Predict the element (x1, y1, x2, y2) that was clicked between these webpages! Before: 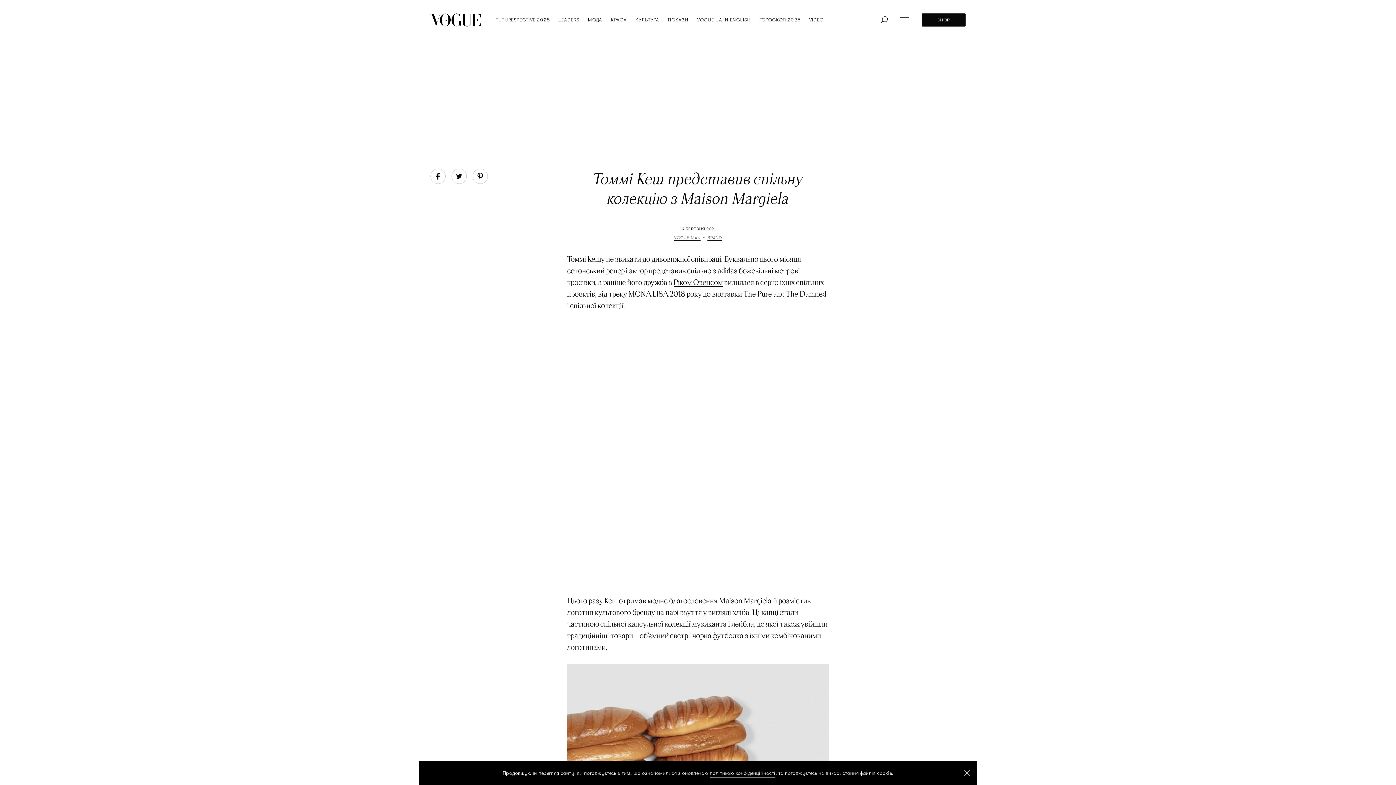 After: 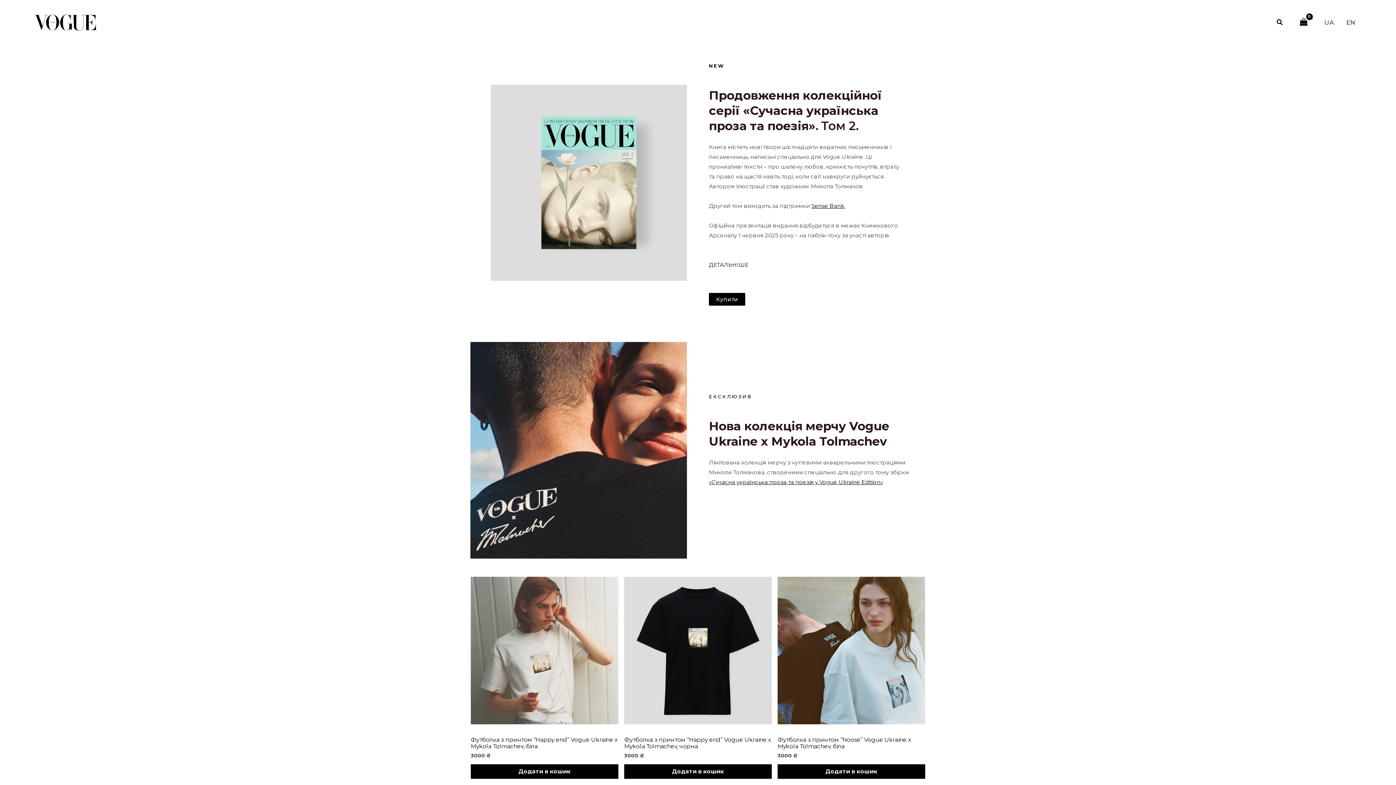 Action: label: SHOP bbox: (922, 13, 965, 26)